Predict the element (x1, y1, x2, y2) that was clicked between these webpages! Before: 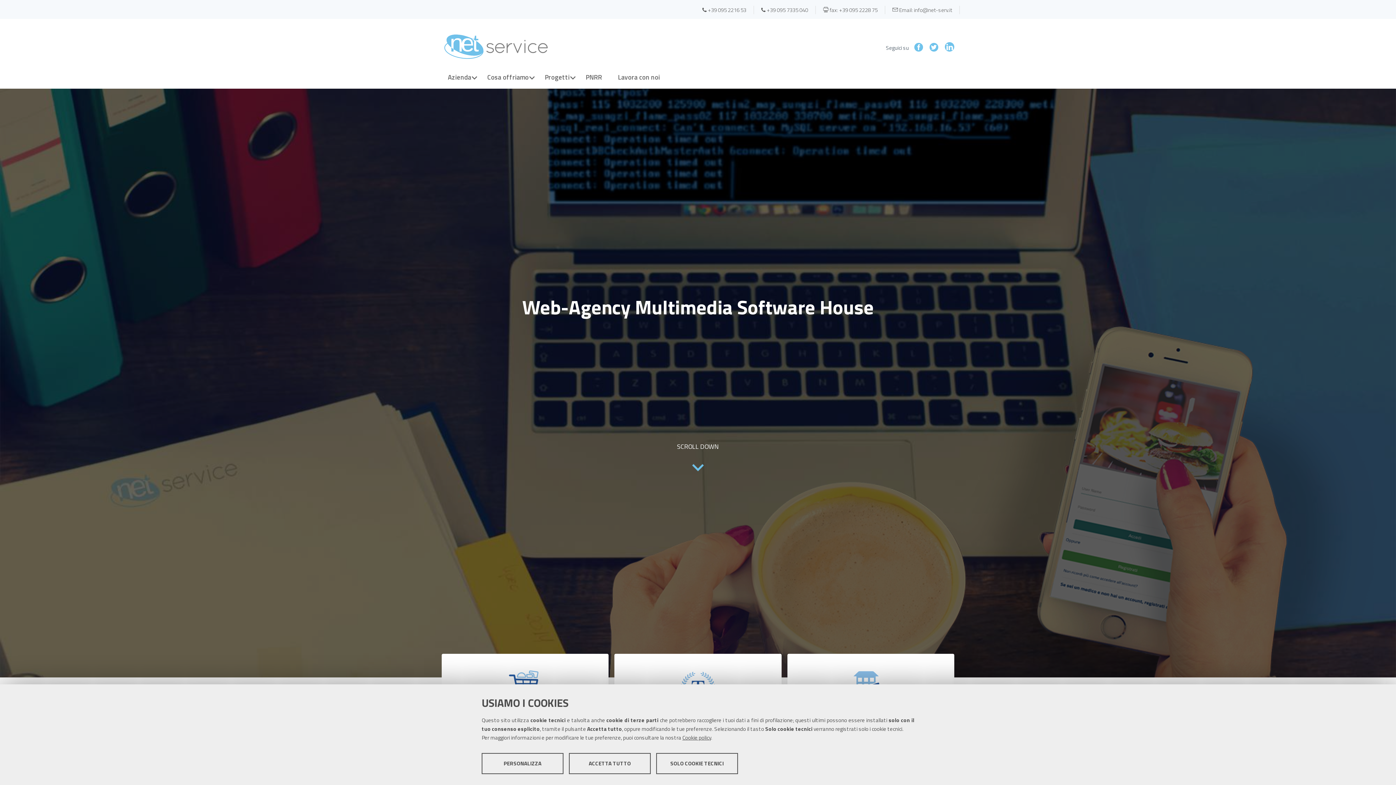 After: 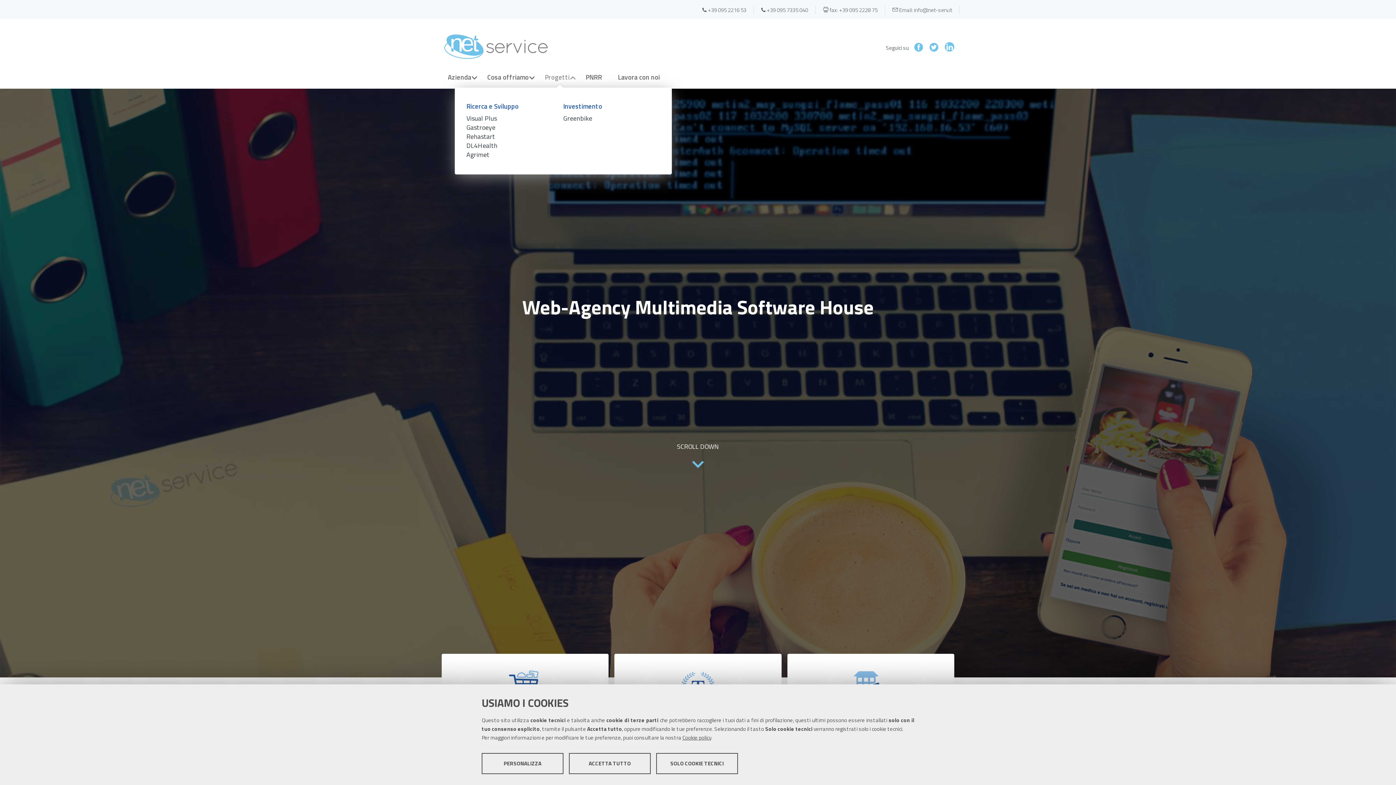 Action: bbox: (537, 67, 578, 87) label: Progetti